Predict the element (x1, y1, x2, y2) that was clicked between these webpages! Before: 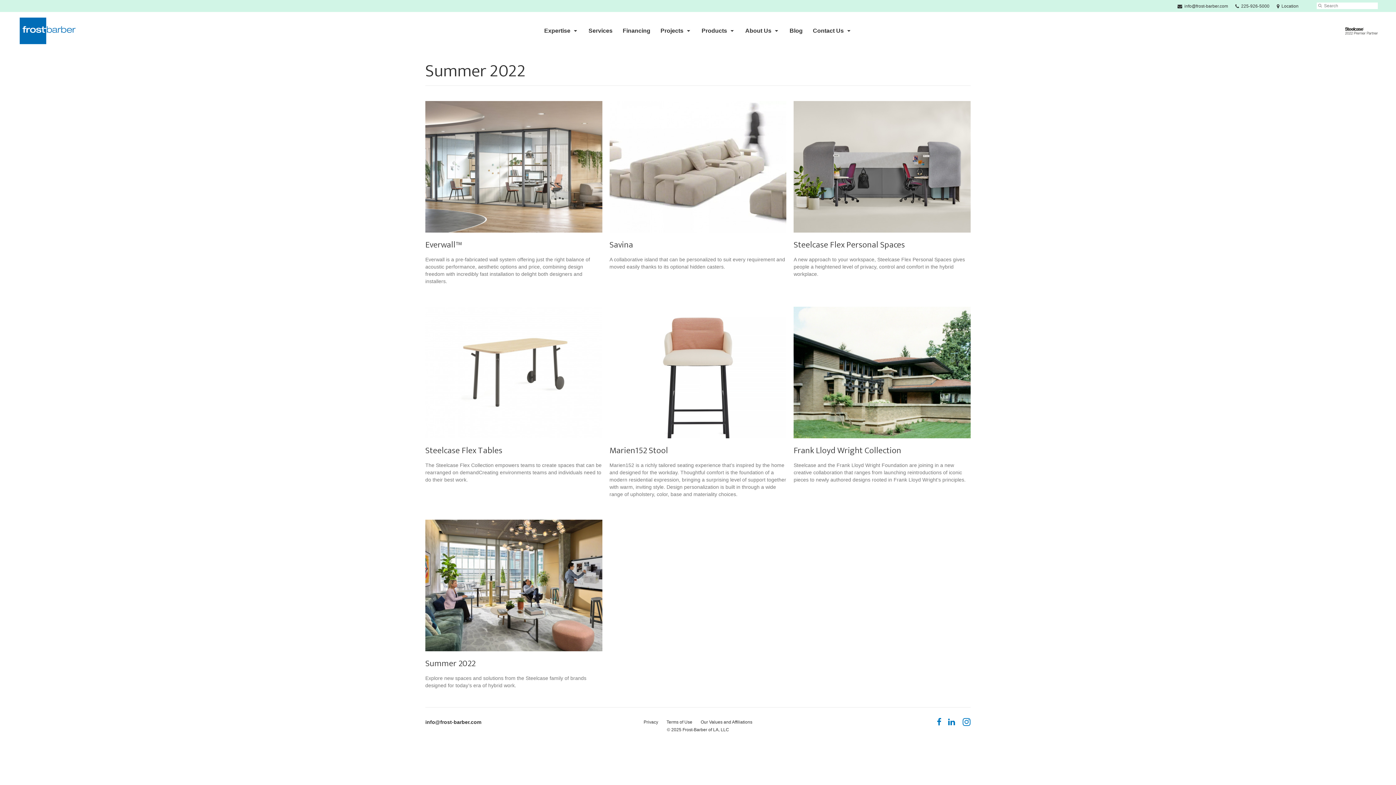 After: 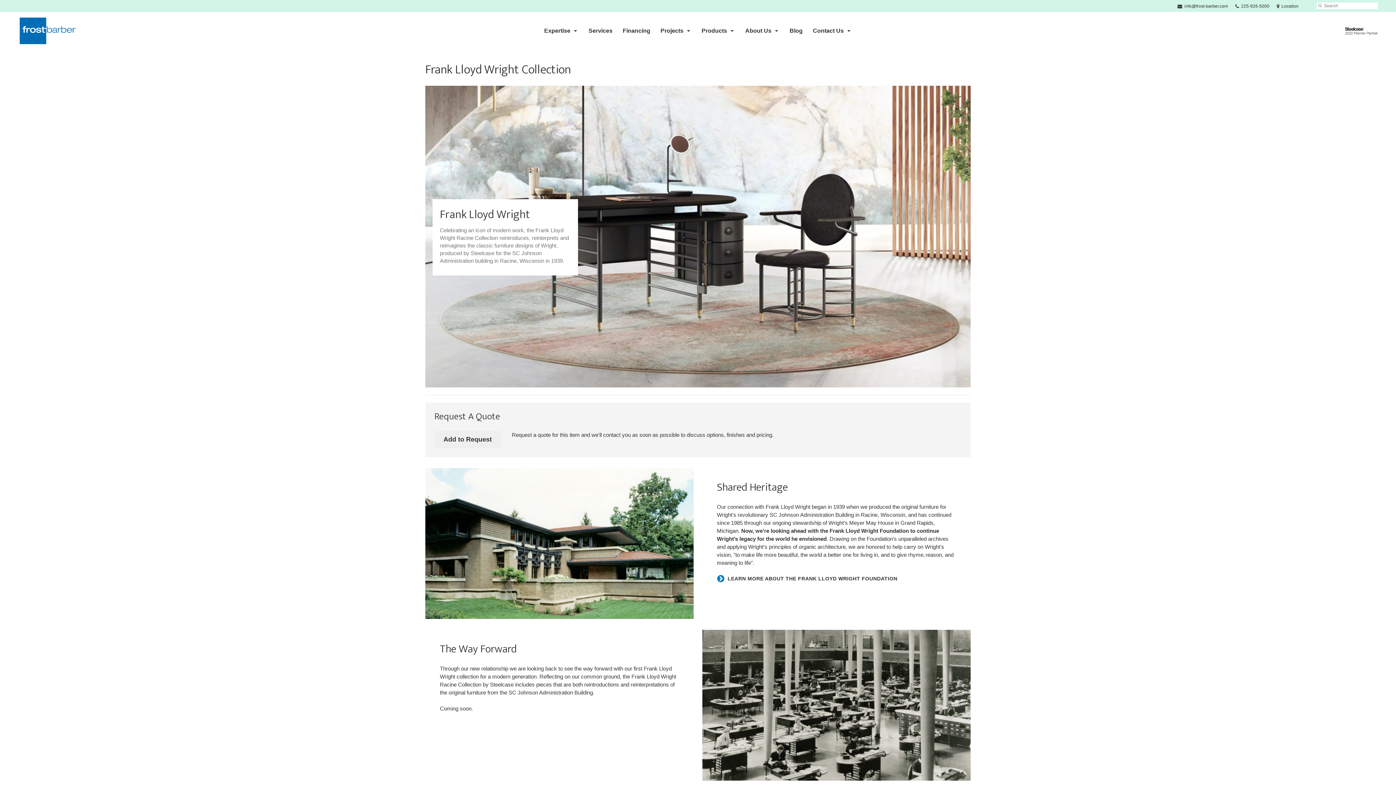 Action: bbox: (793, 306, 970, 455) label: Frank Lloyd Wright Collection